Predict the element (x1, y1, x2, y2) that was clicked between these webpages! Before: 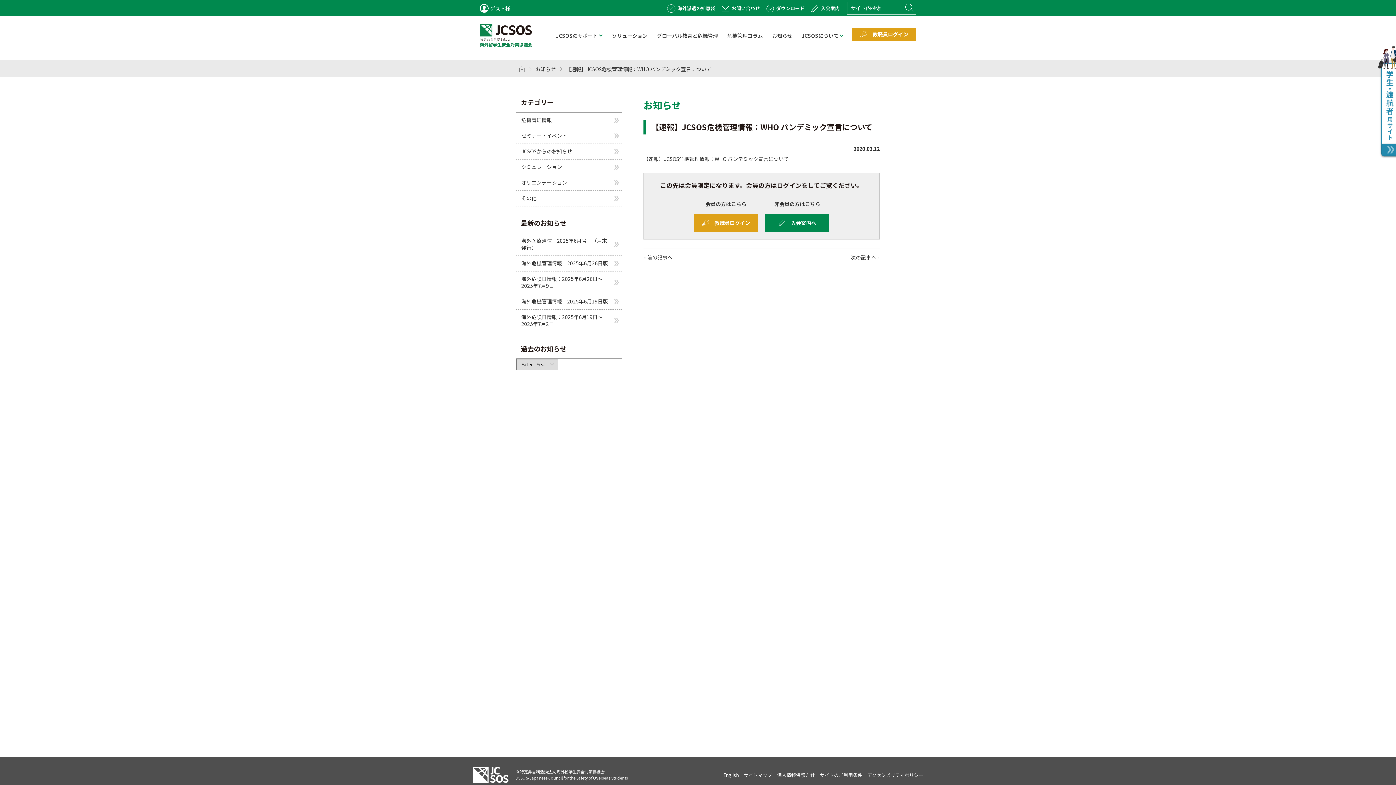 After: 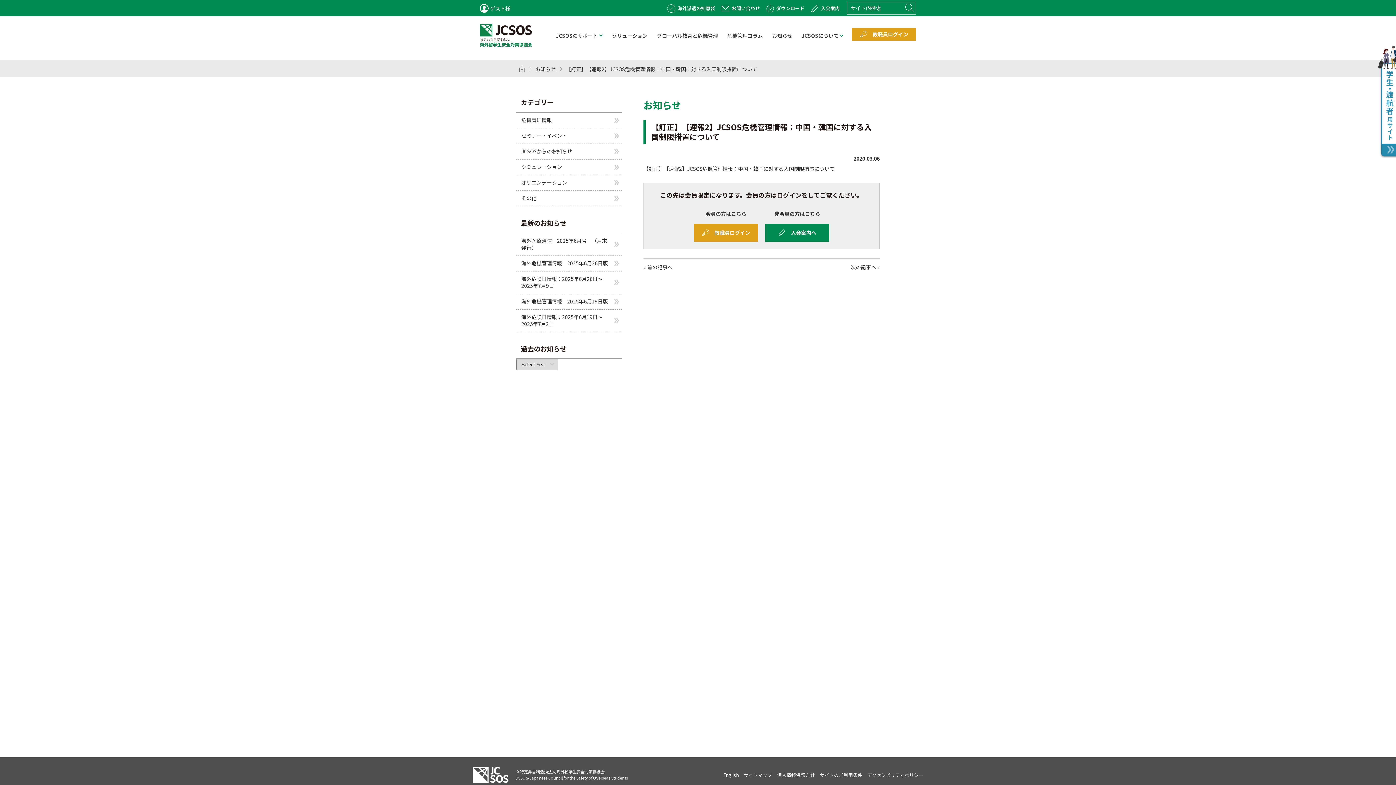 Action: bbox: (643, 253, 672, 261) label: « 前の記事へ